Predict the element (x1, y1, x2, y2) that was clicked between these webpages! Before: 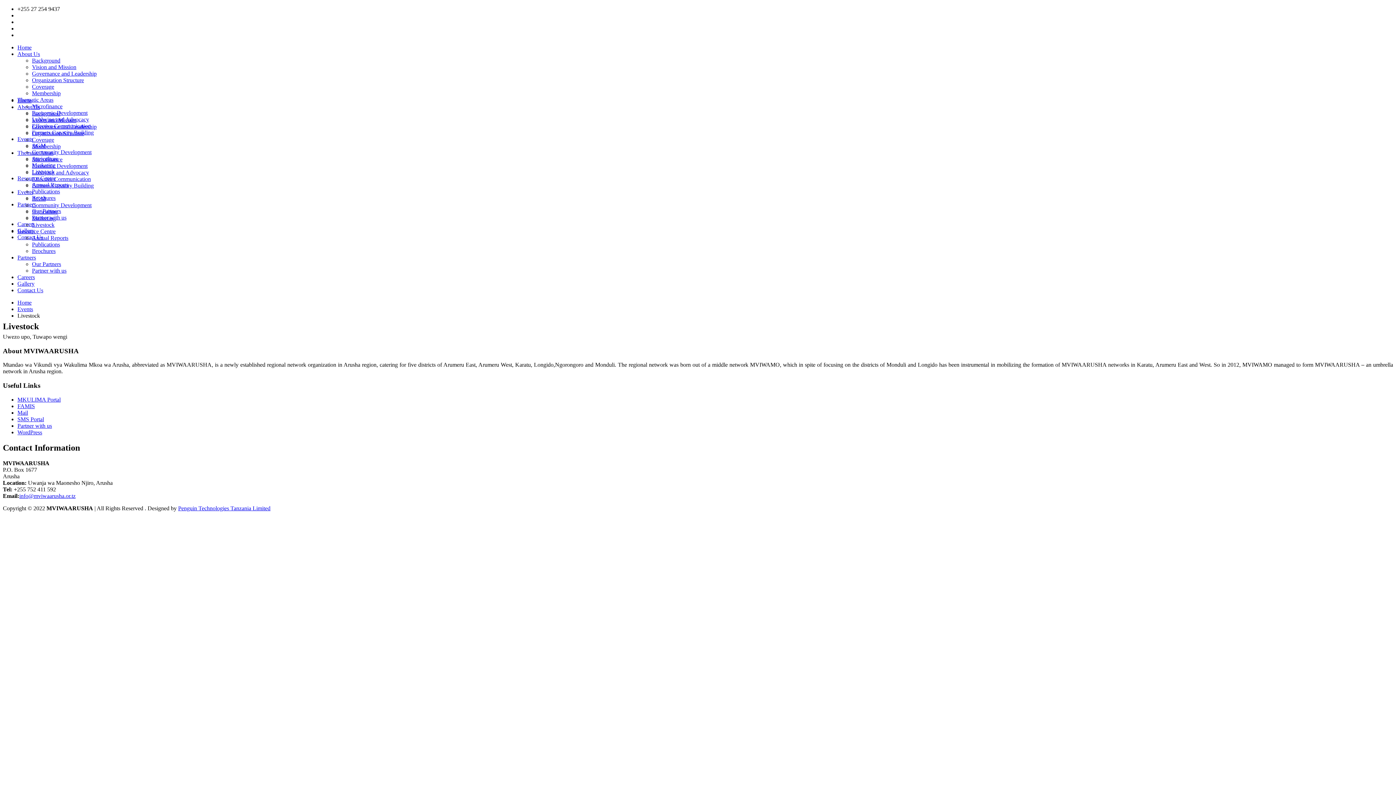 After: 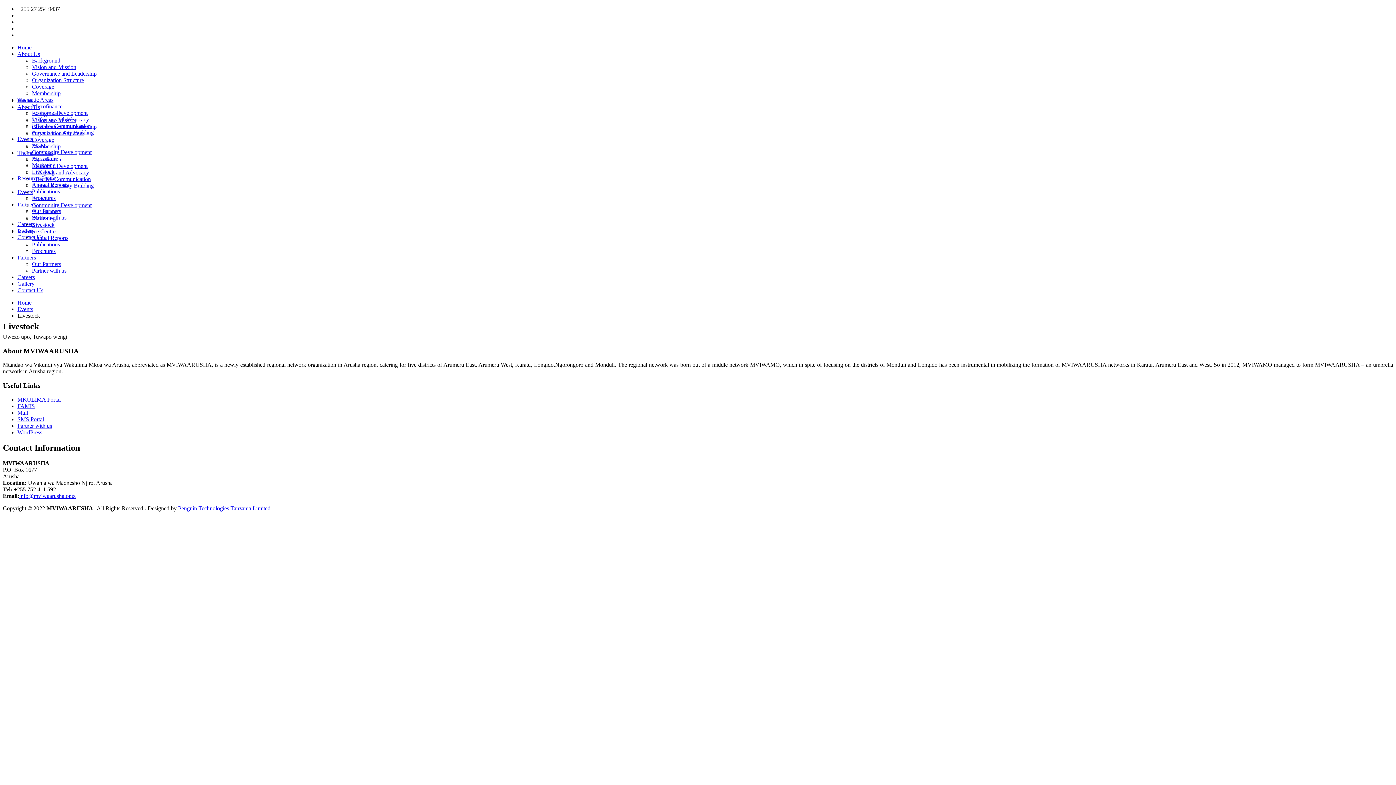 Action: label: Mkulima Portal bbox: (17, 25, 53, 31)